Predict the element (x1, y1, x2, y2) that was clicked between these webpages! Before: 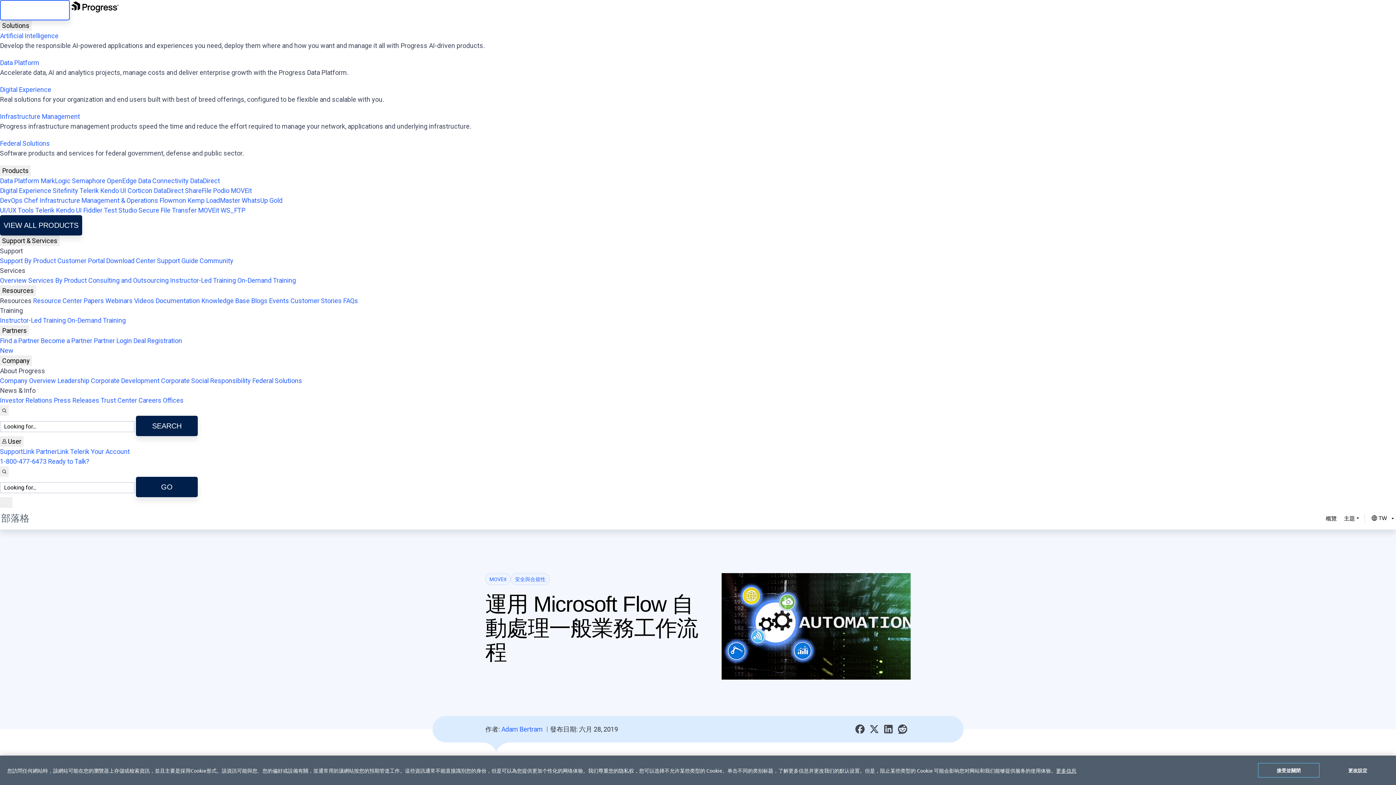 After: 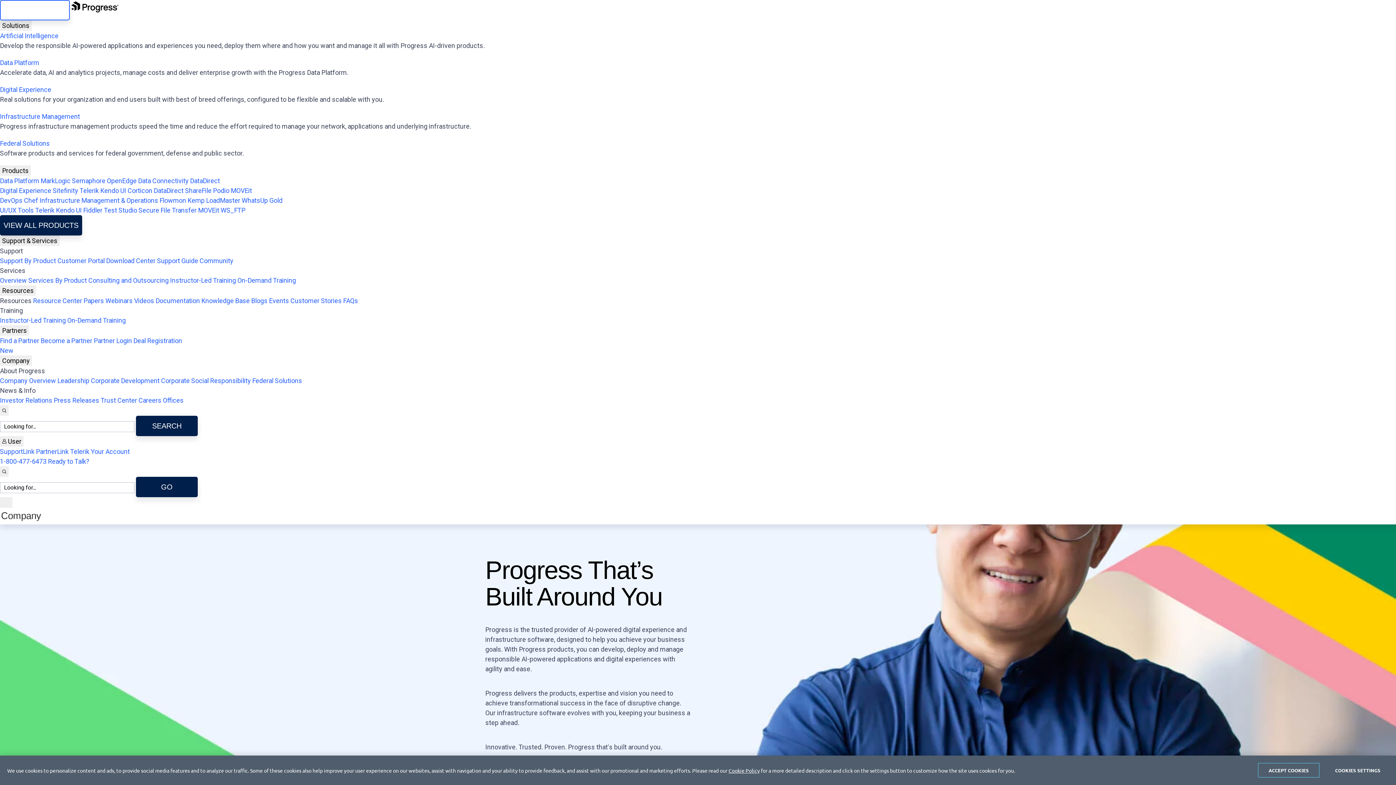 Action: label: Company Overview bbox: (0, 377, 56, 384)